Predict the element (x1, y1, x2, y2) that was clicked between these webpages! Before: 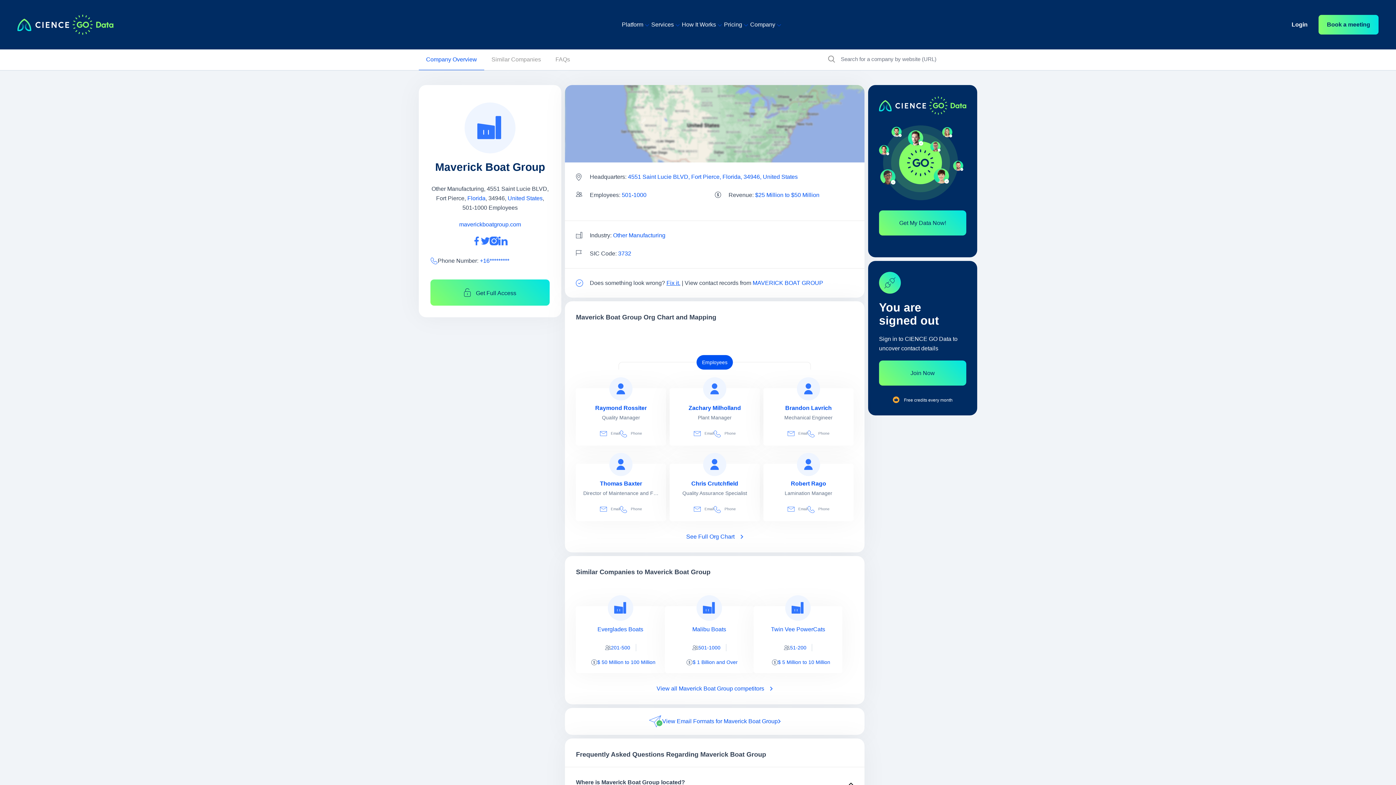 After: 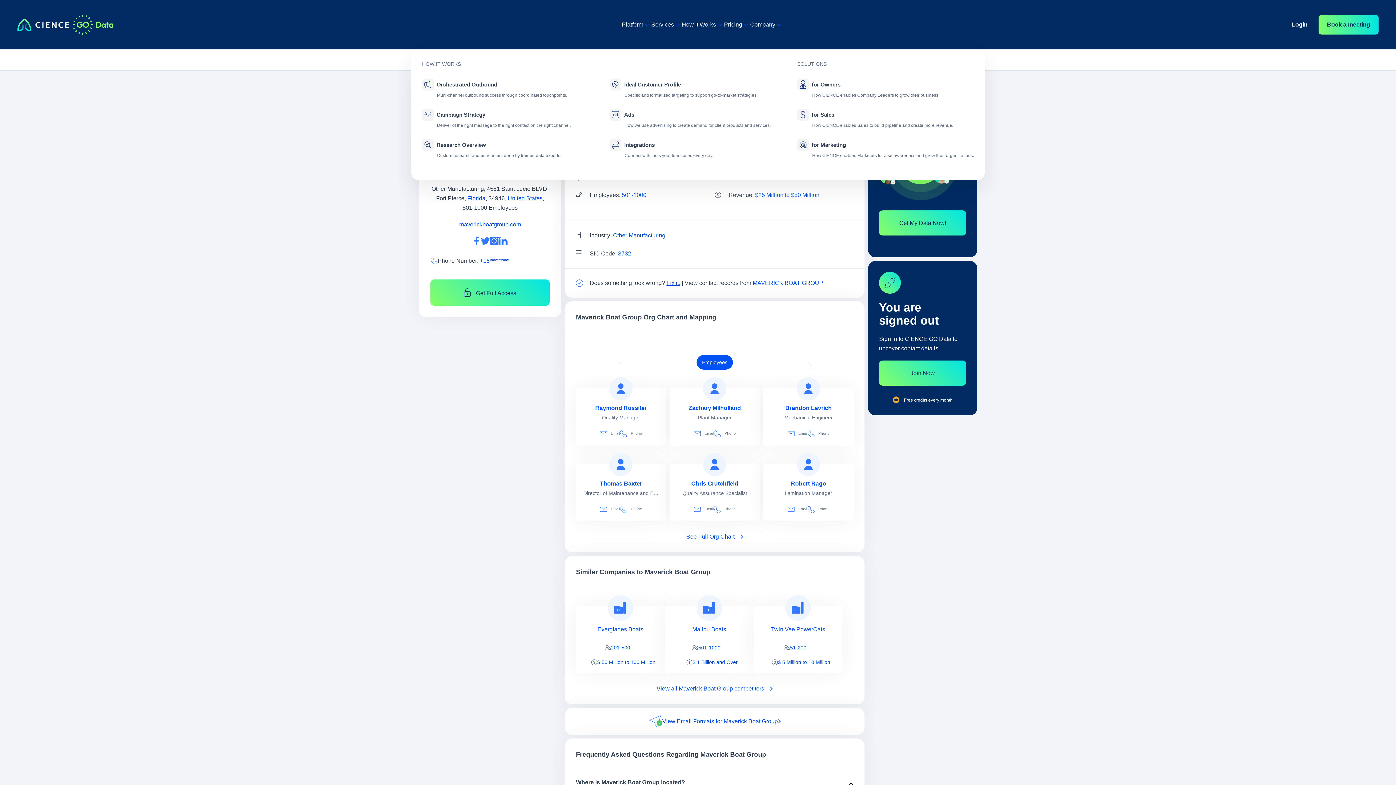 Action: label: How It Works bbox: (682, 21, 724, 27)